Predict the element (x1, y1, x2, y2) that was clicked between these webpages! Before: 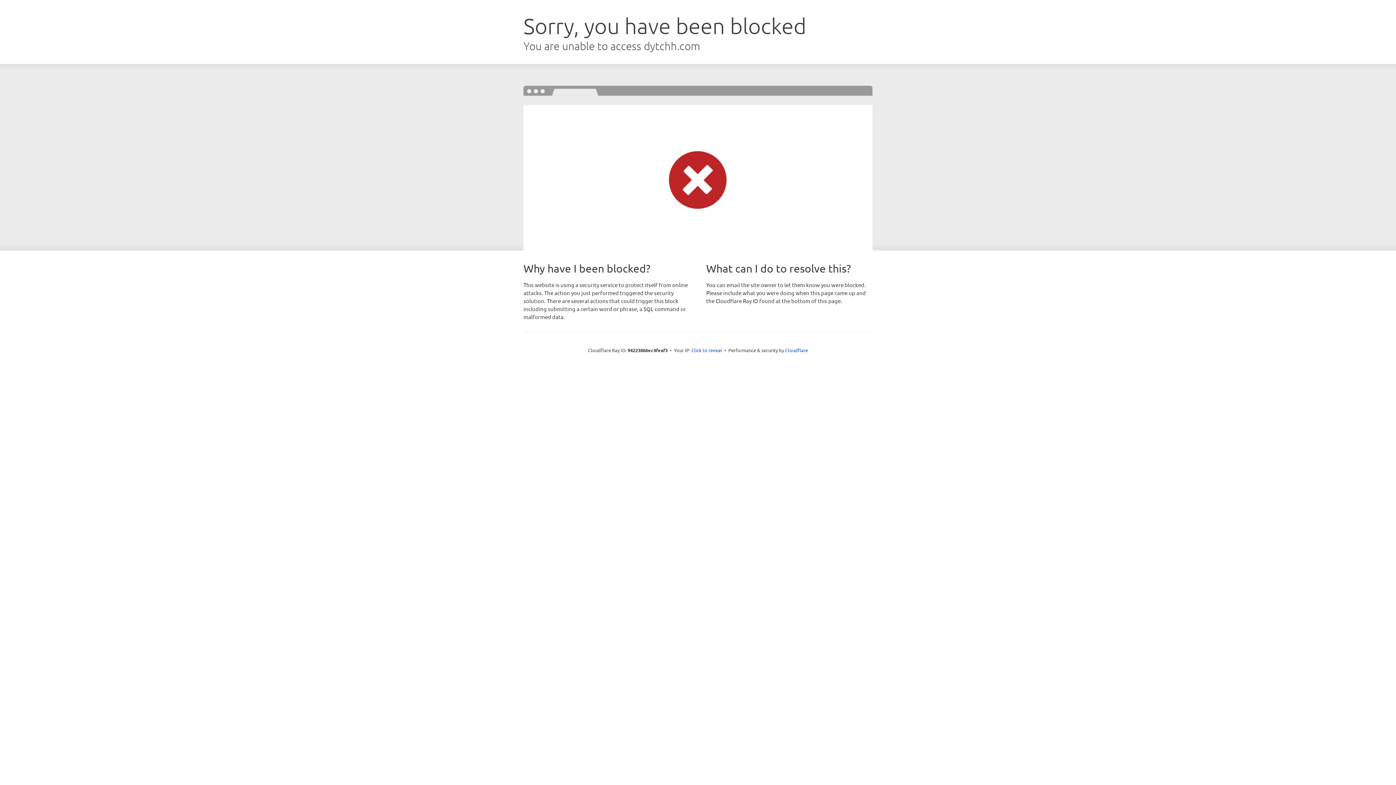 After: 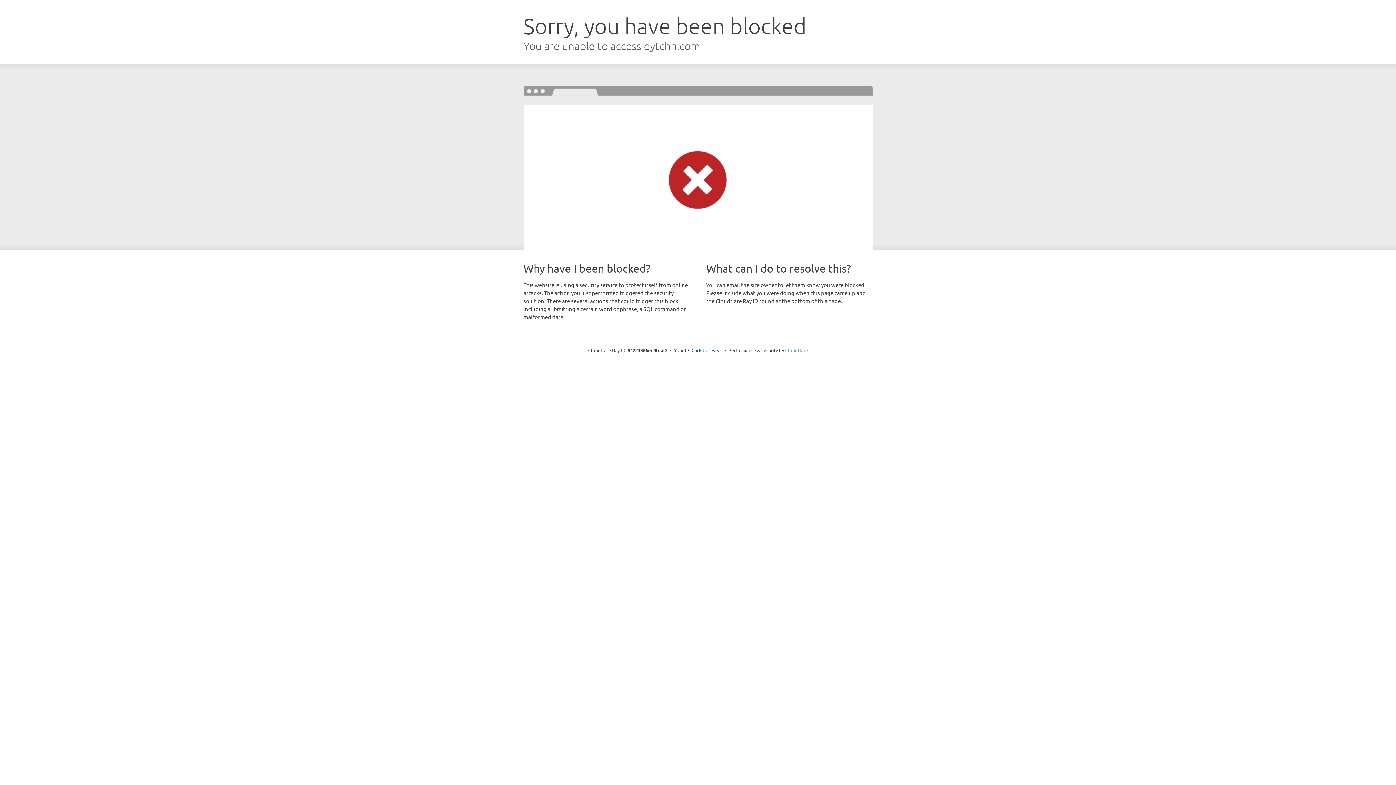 Action: label: Cloudflare bbox: (785, 347, 808, 353)